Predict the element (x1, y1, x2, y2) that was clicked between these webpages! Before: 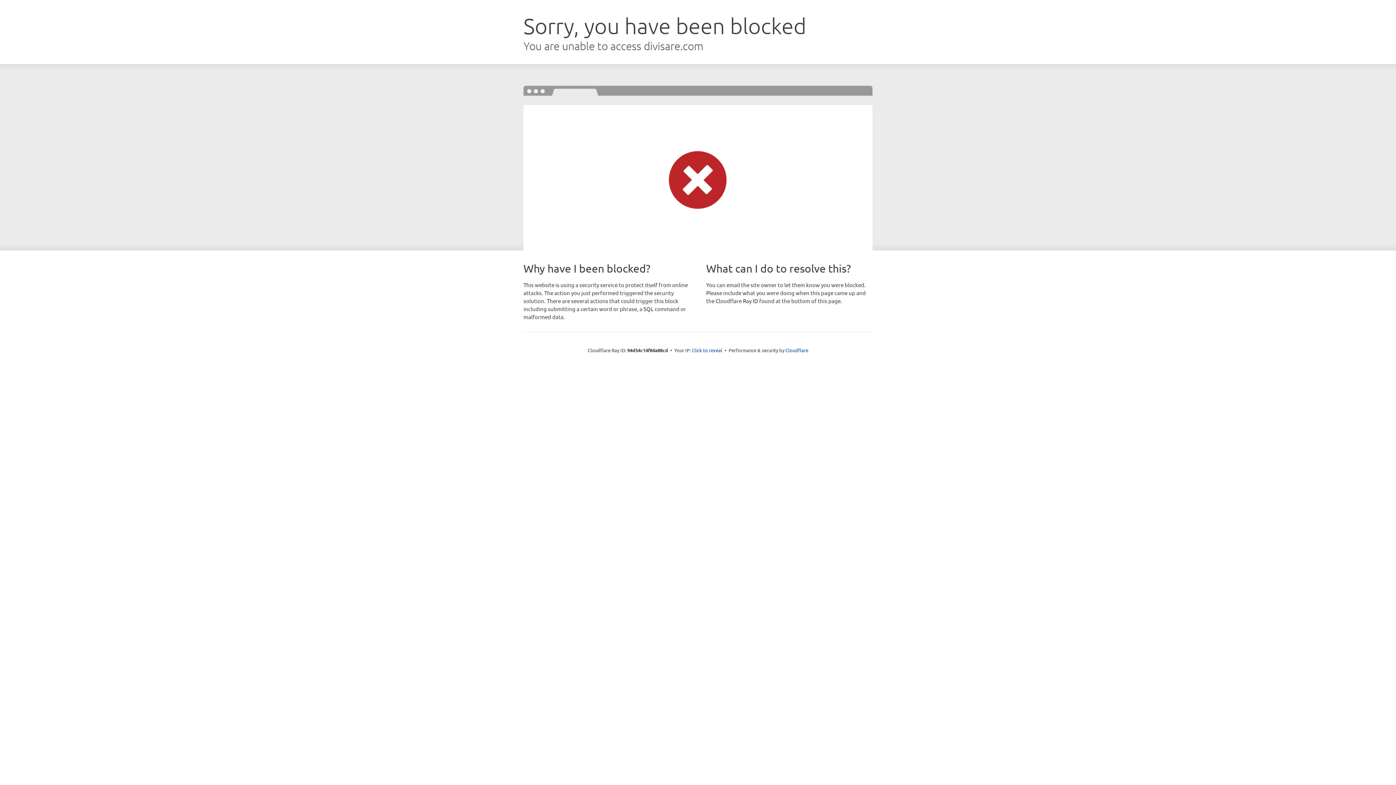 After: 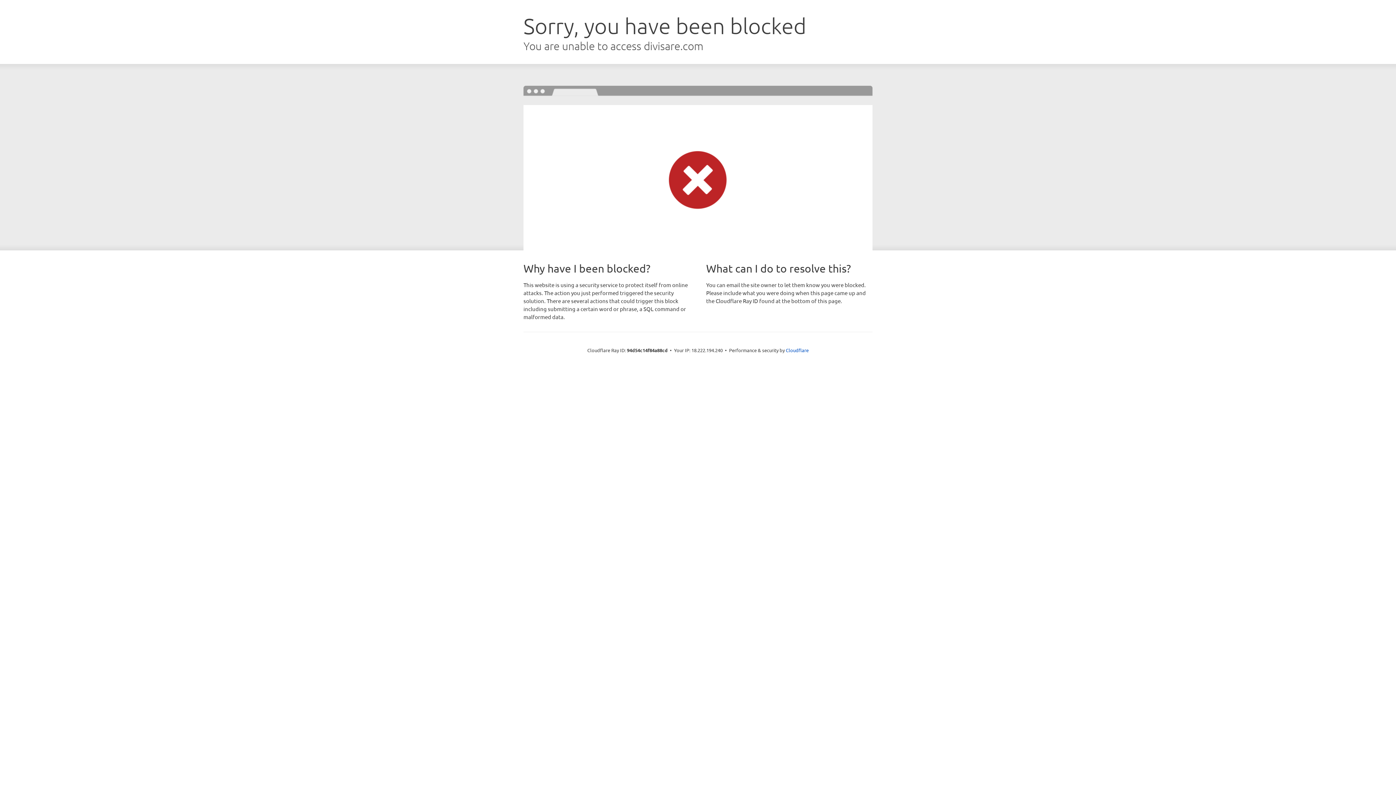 Action: bbox: (692, 346, 722, 353) label: Click to reveal